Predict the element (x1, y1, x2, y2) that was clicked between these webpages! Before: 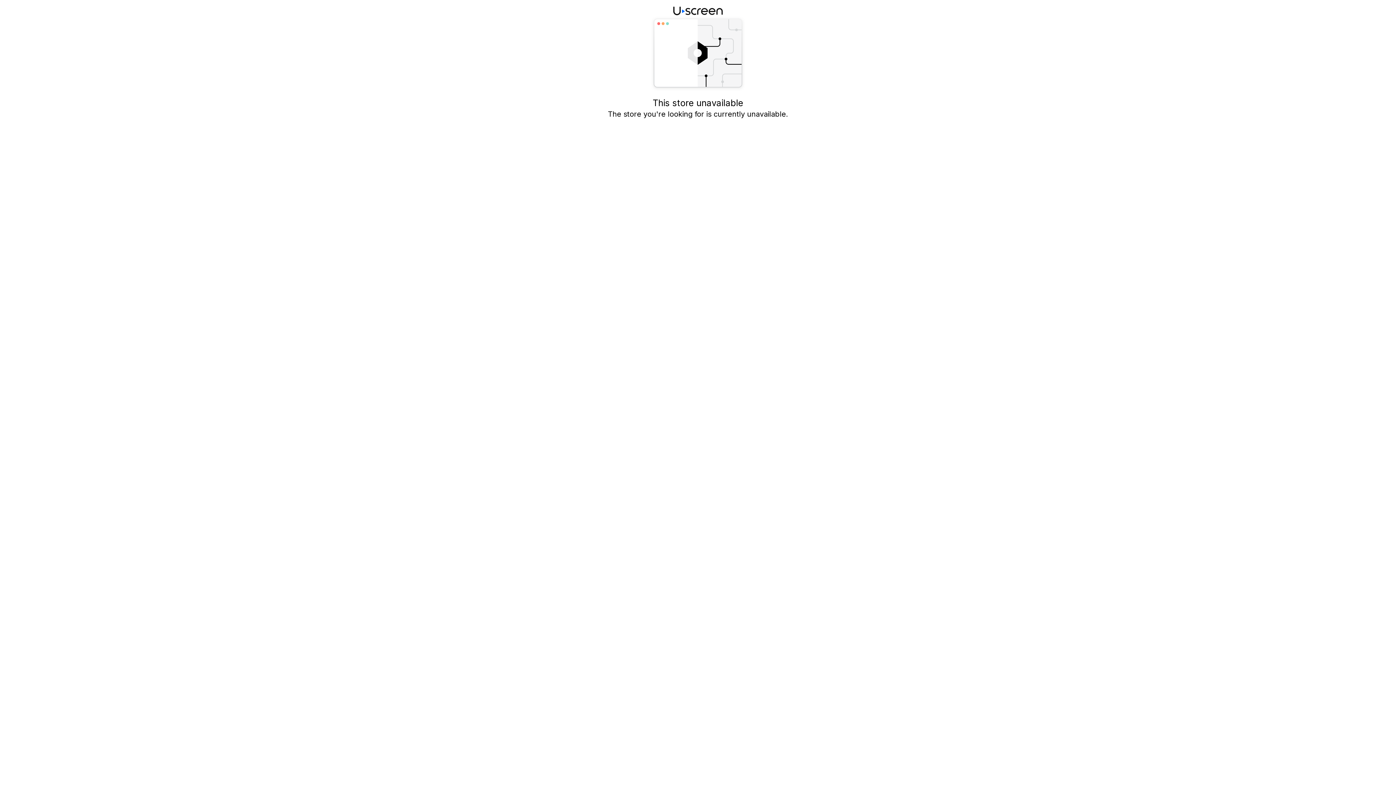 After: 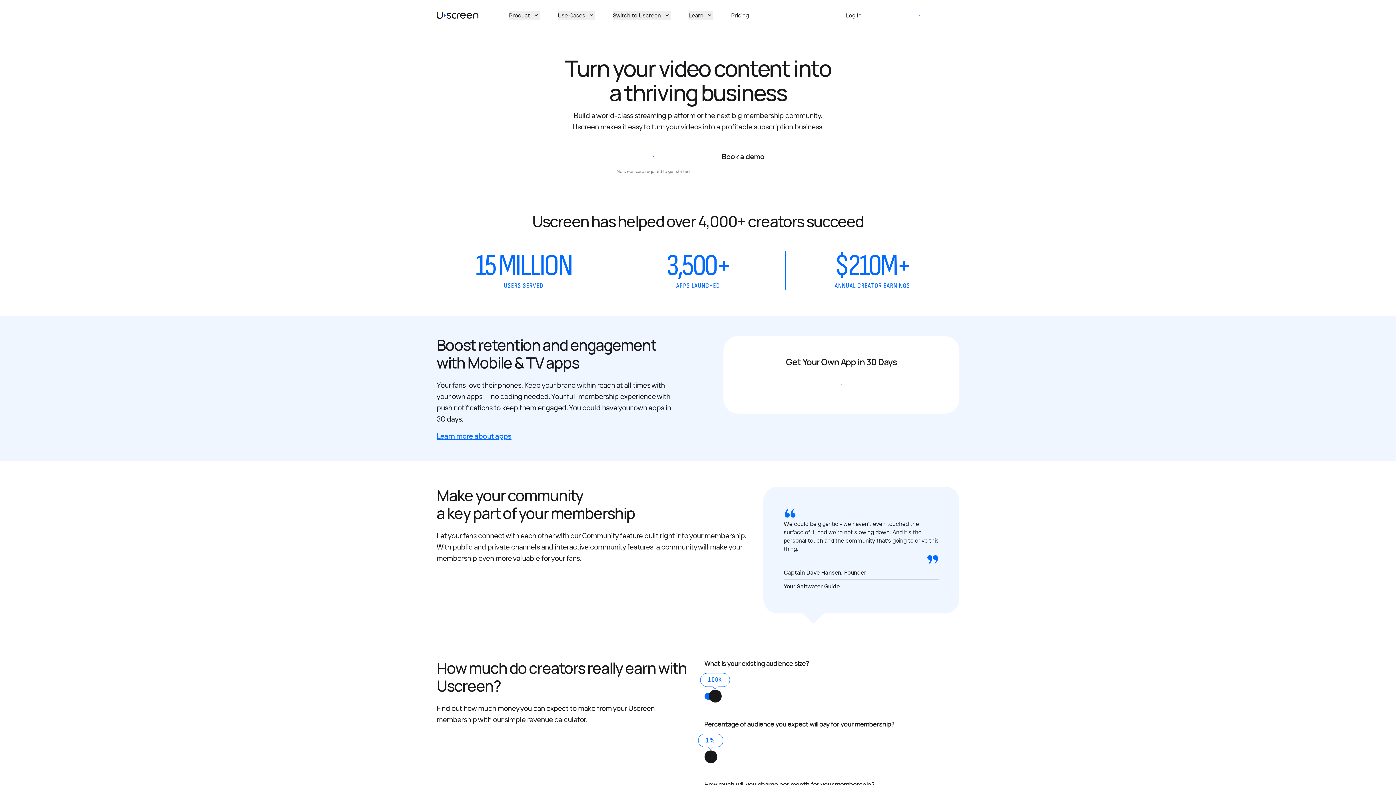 Action: bbox: (673, 5, 722, 16)